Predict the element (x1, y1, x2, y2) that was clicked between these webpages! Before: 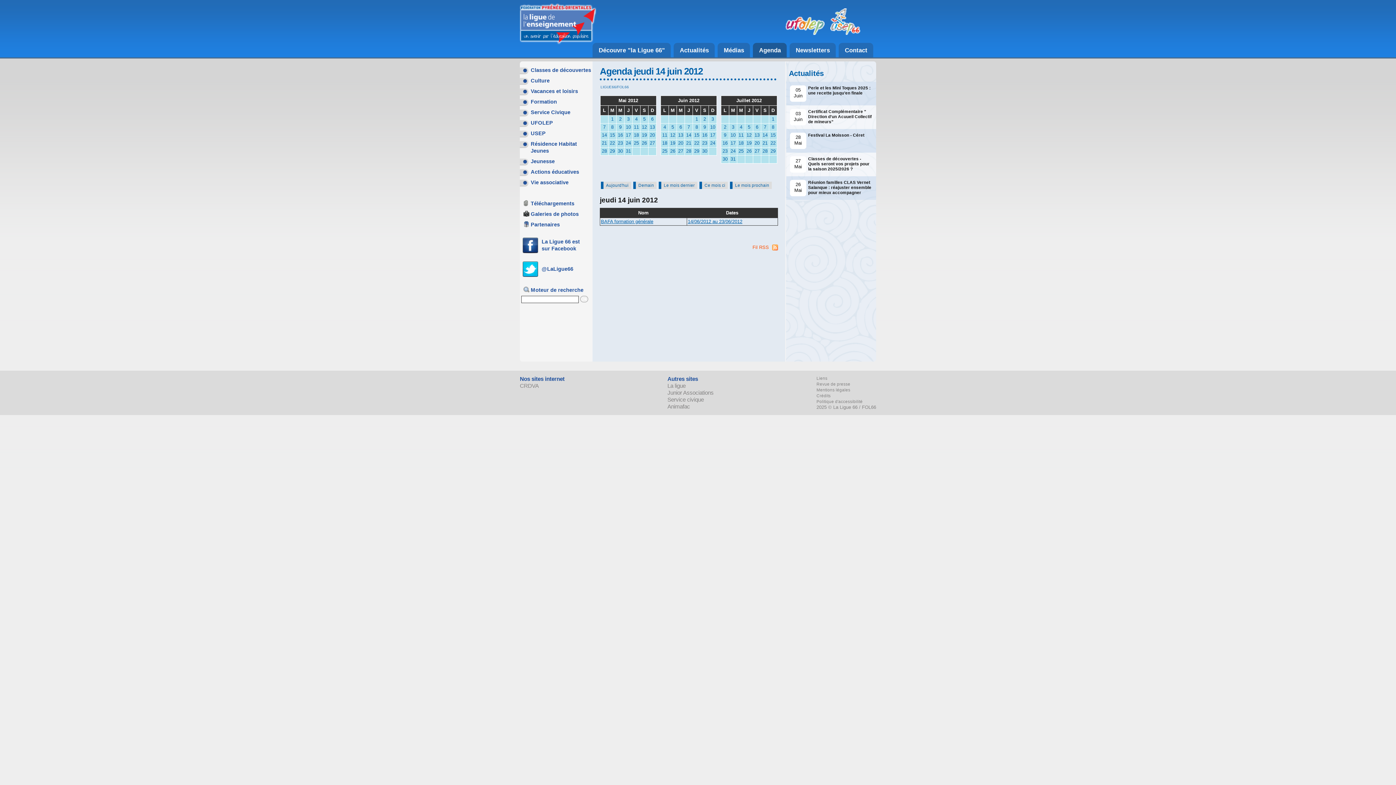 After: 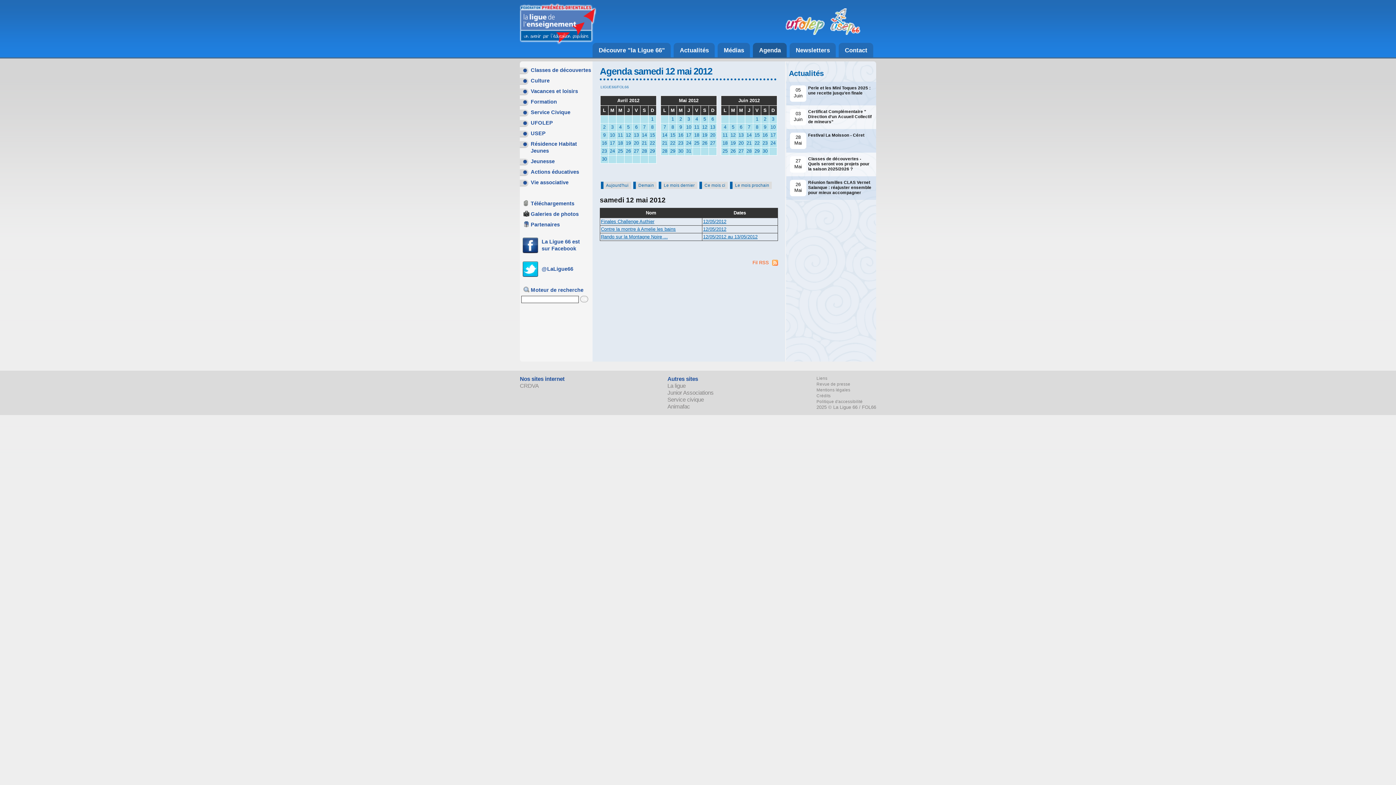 Action: bbox: (640, 124, 648, 130) label: 12